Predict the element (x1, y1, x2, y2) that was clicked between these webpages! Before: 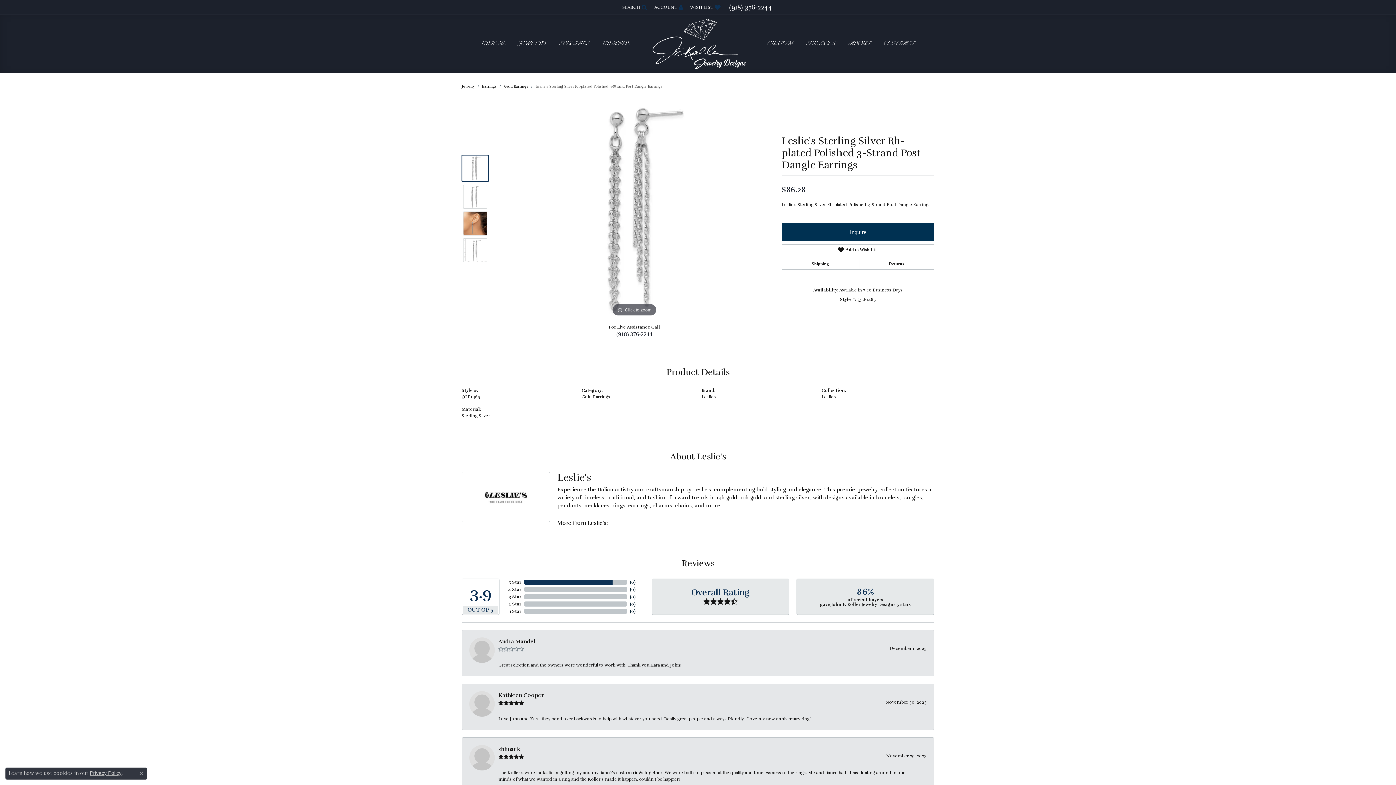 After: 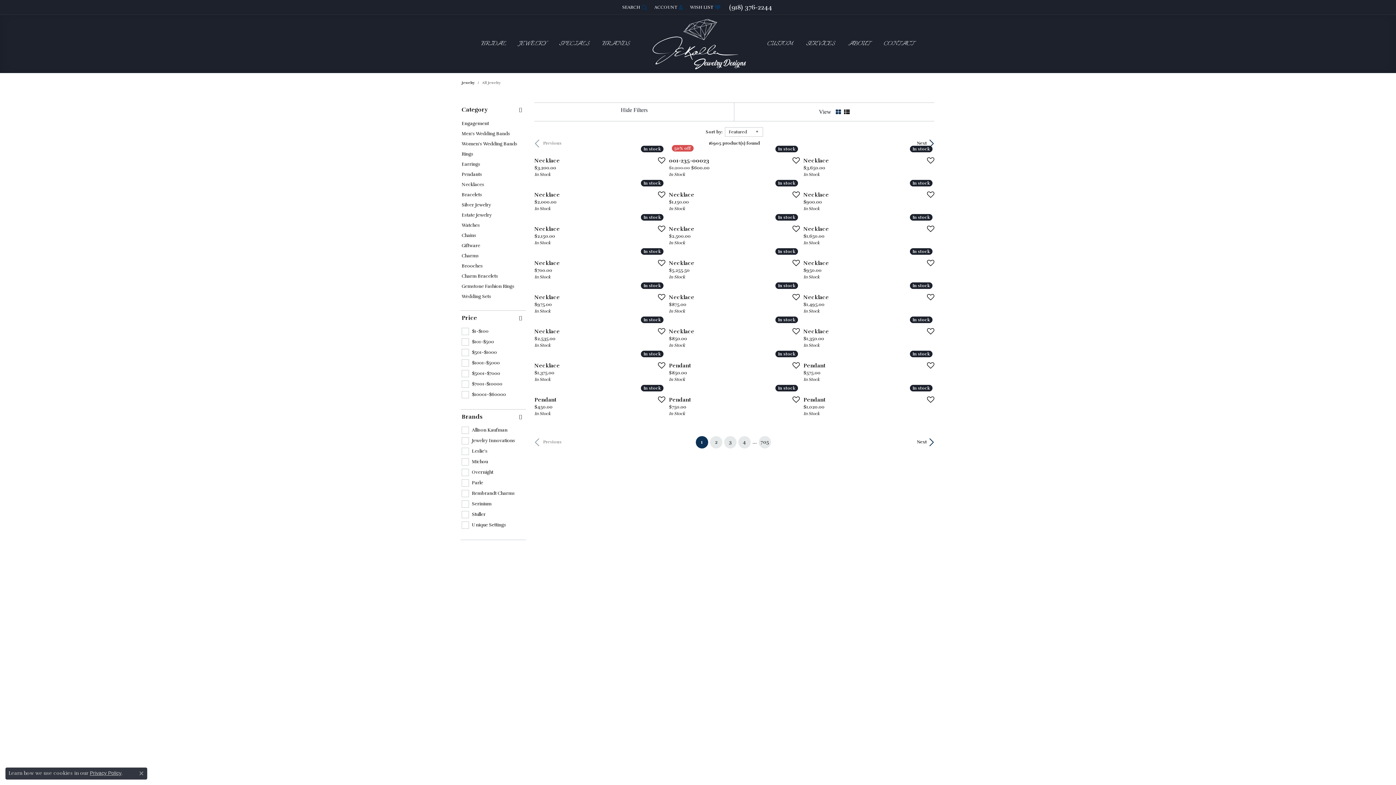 Action: label: JEWELRY bbox: (519, 14, 546, 73)